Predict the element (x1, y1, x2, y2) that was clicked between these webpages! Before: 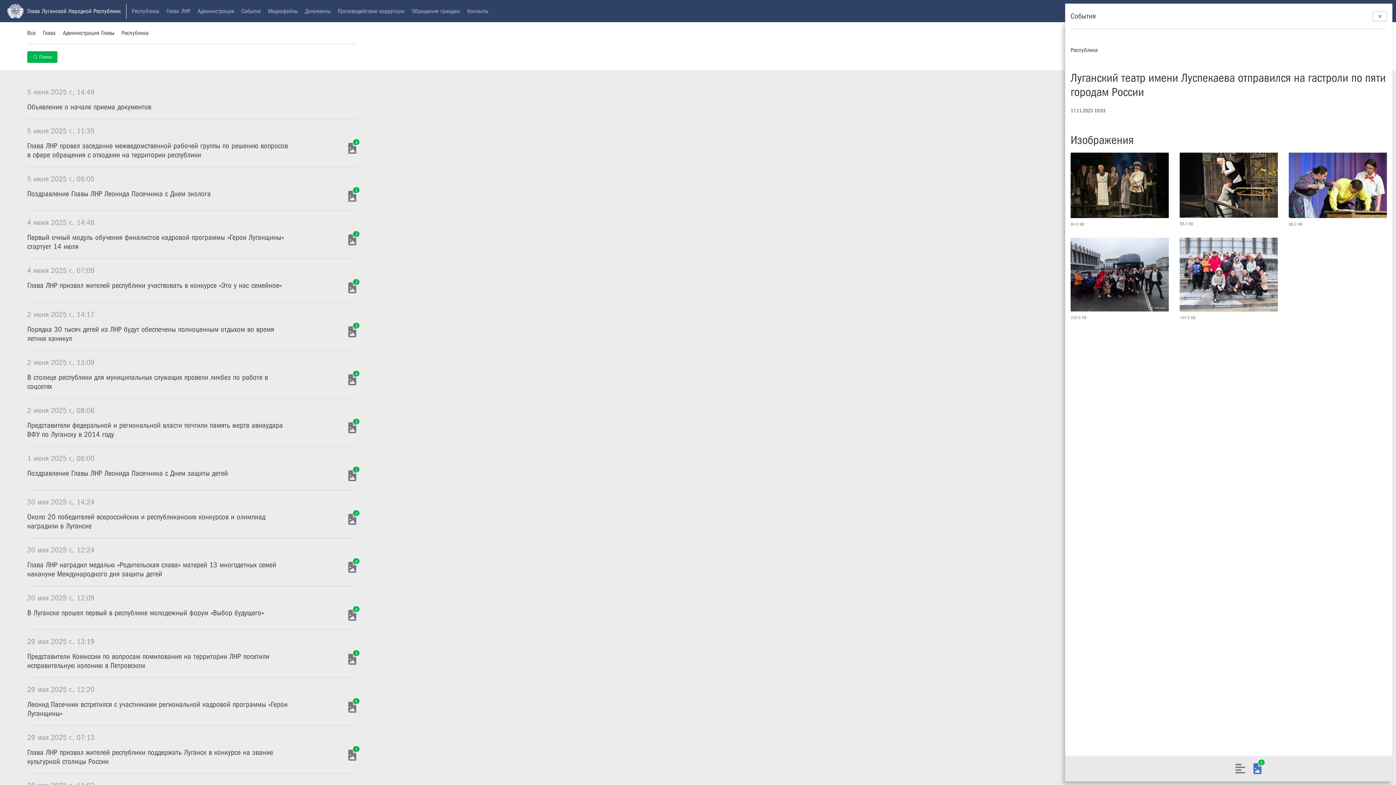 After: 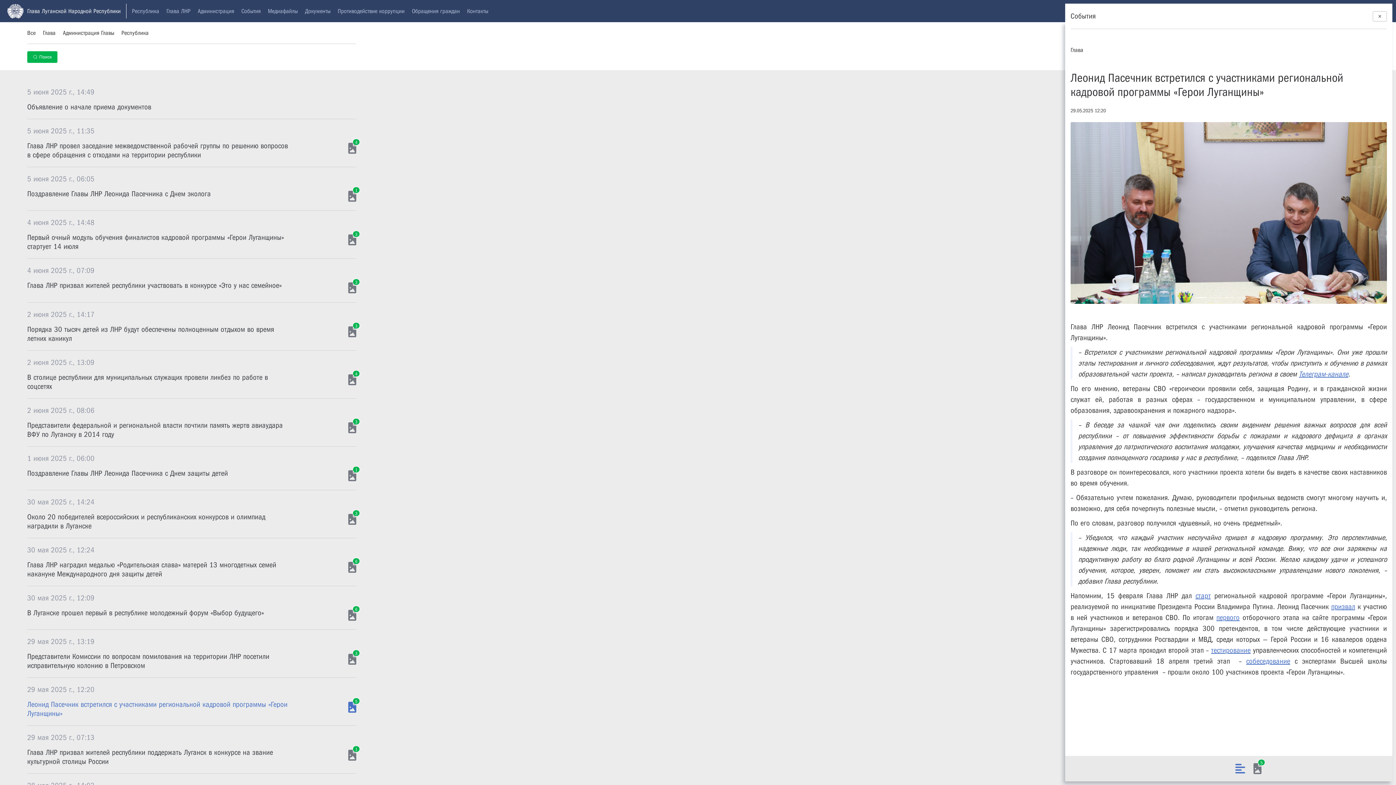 Action: label: 29 мая 2025 г., 12:20
Леонид Пасечник встретился с участниками региональной кадровой программы «Герои Луганщины»
5 bbox: (27, 685, 356, 726)